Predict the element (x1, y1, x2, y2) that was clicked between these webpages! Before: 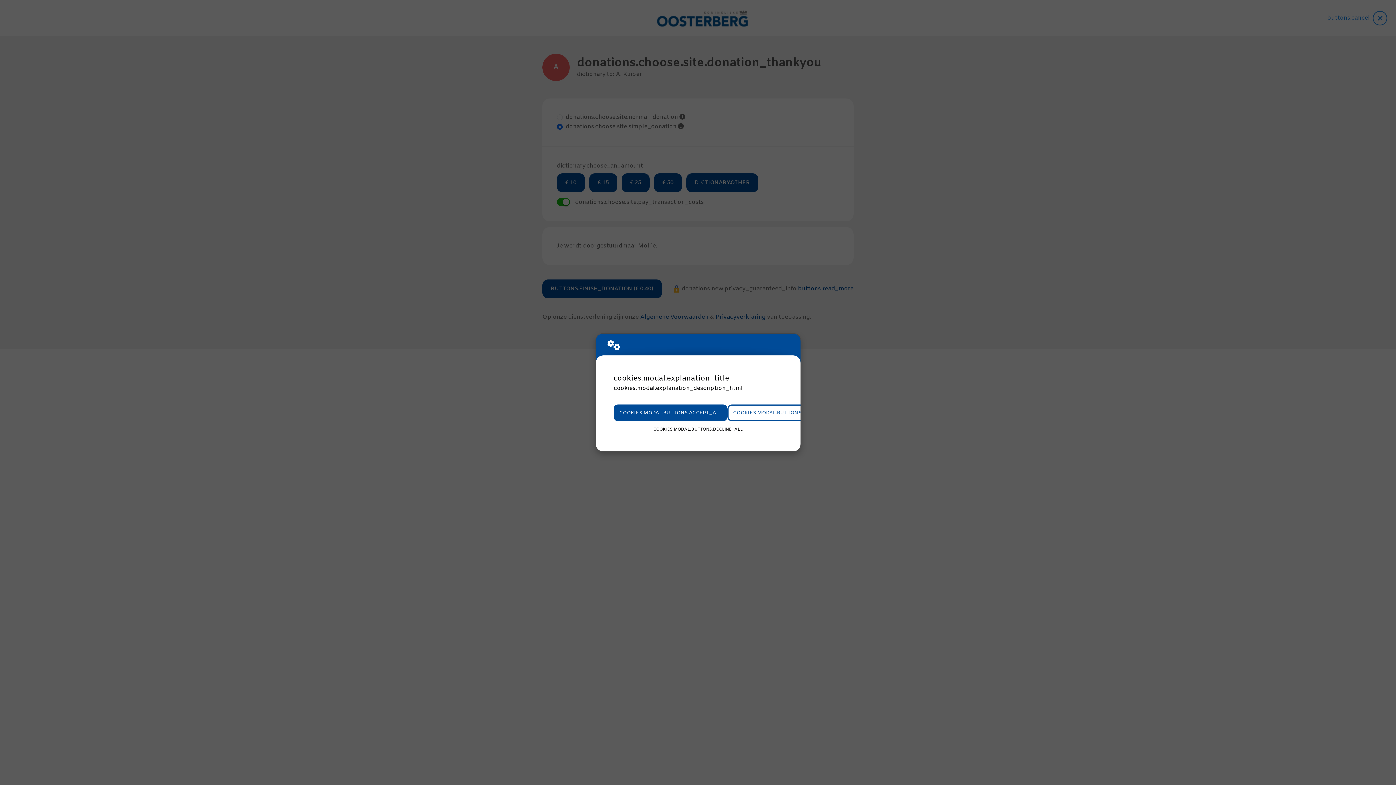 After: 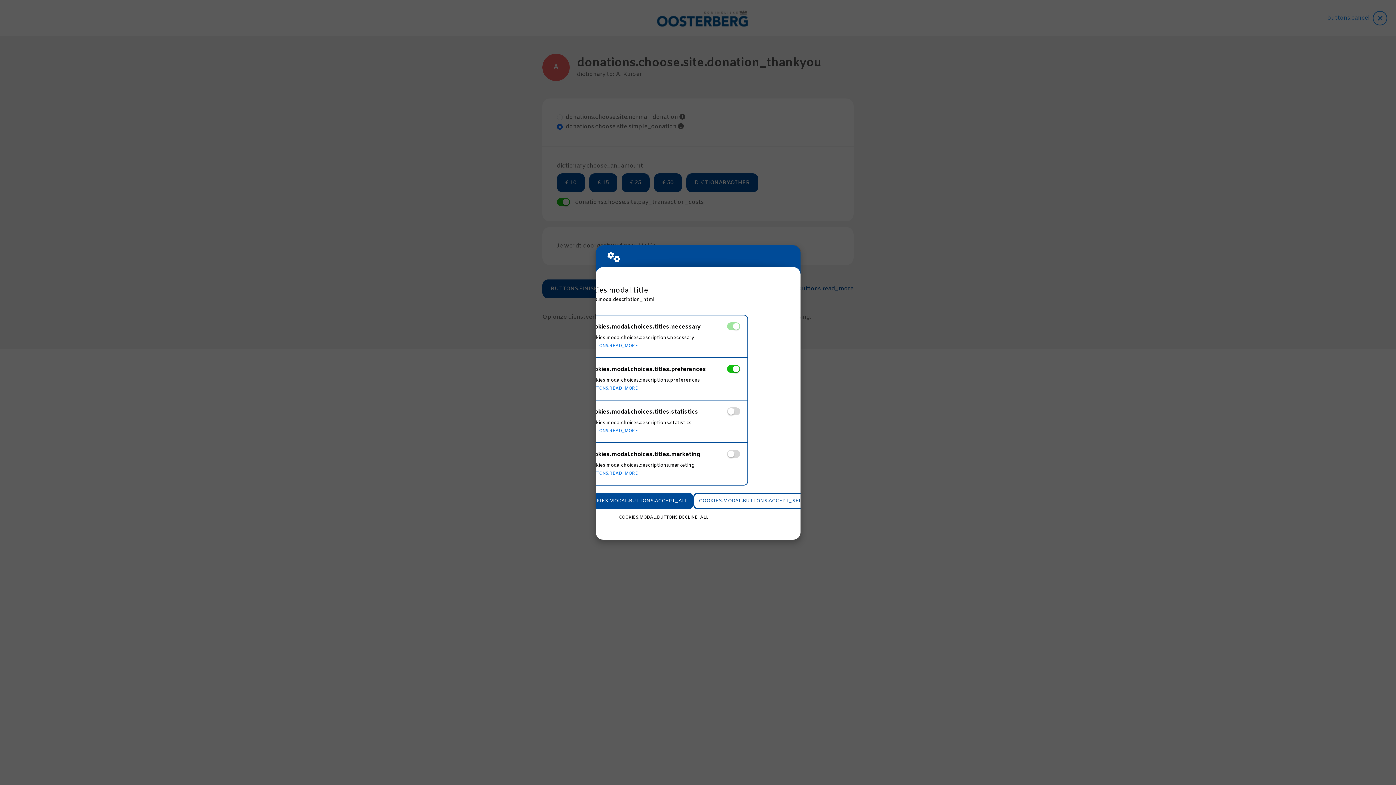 Action: label: COOKIES.MODAL.BUTTONS.SETTINGS bbox: (727, 404, 834, 421)